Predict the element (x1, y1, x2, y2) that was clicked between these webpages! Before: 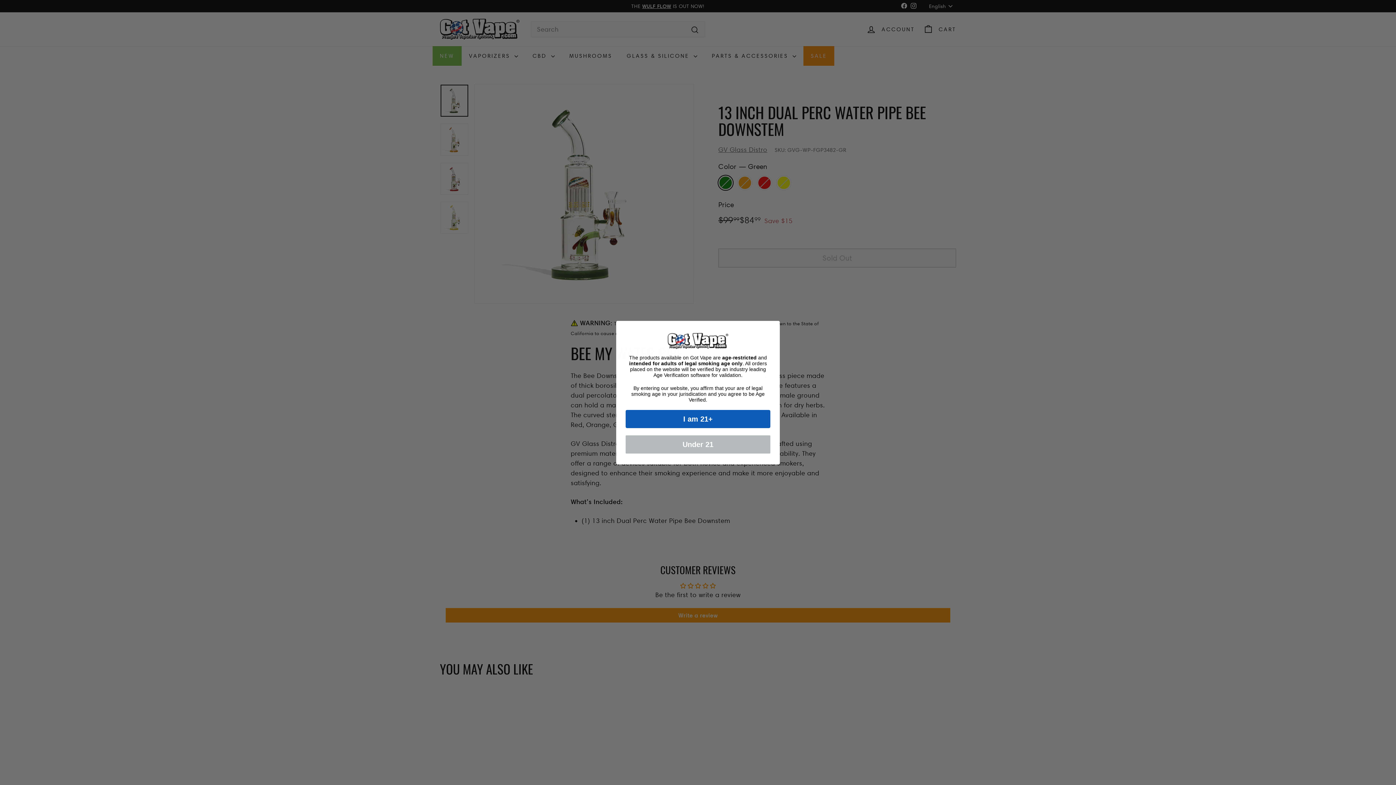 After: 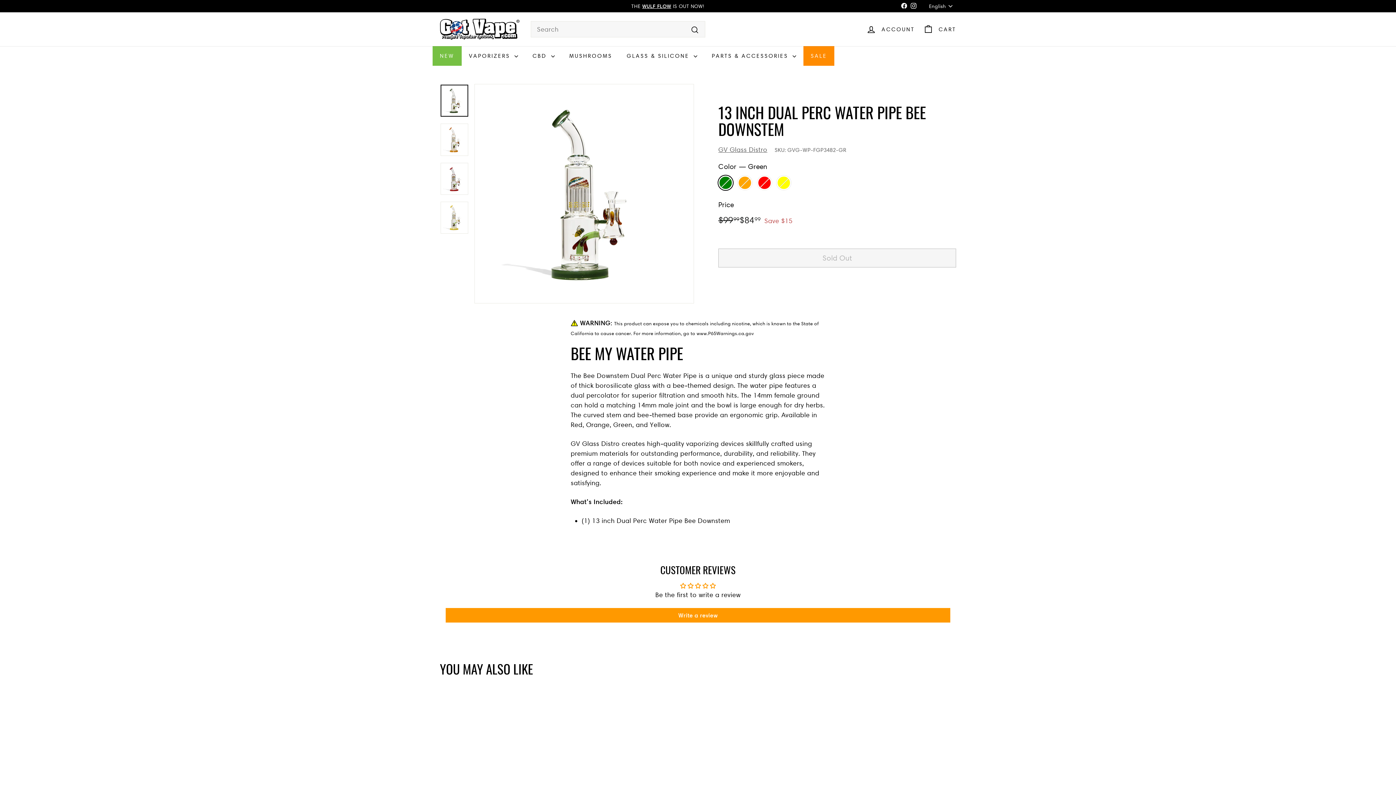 Action: bbox: (625, 410, 770, 428) label: I am 21+